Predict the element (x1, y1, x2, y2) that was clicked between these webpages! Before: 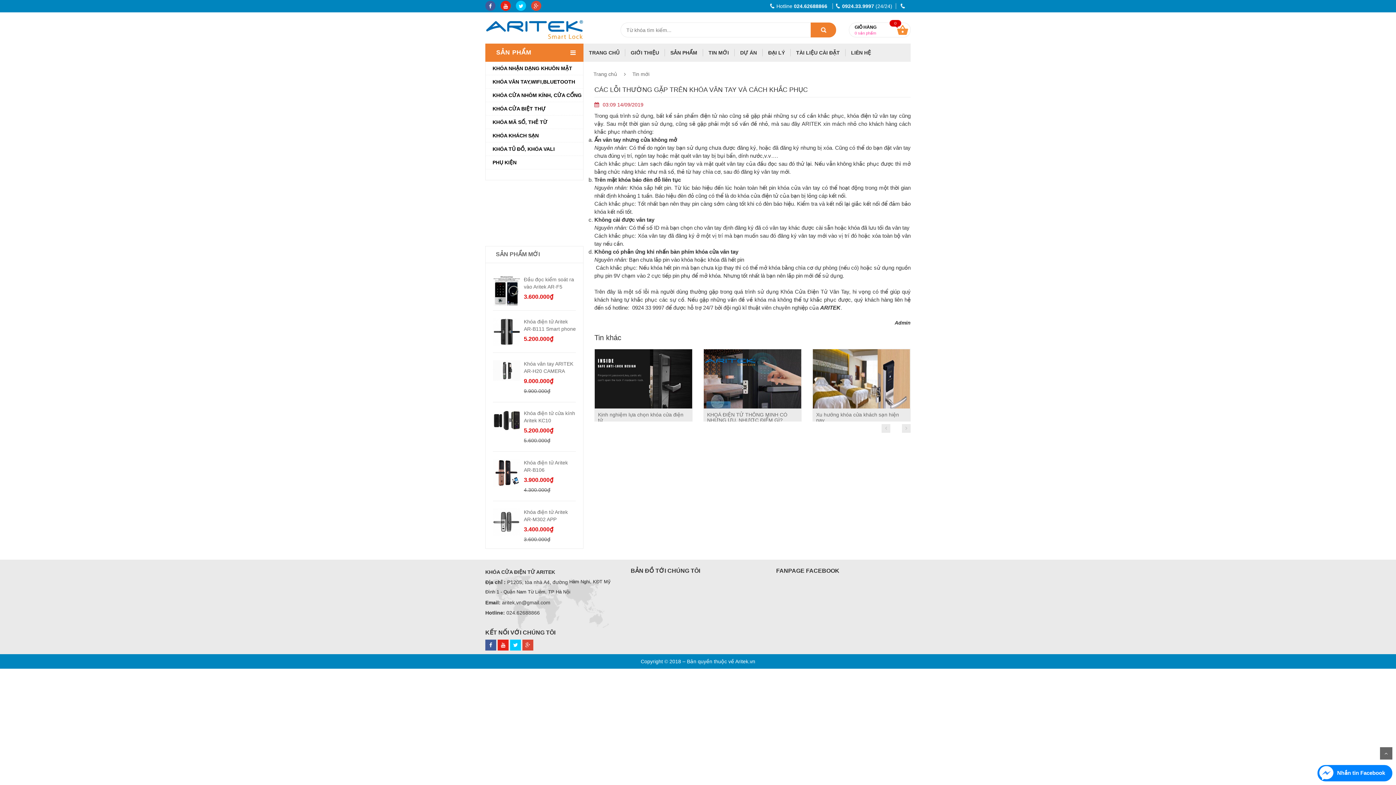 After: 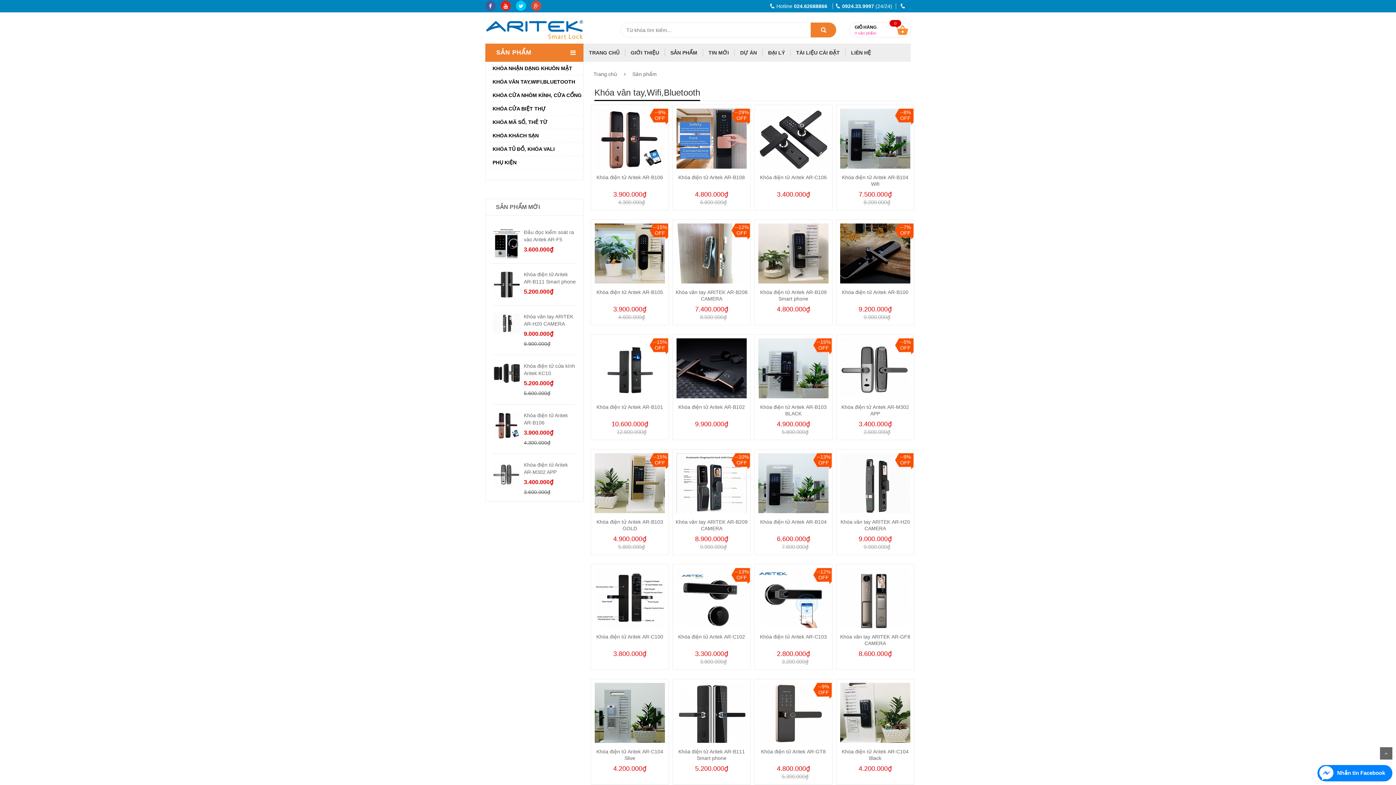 Action: bbox: (485, 75, 583, 88) label: KHÓA VÂN TAY,WIFI,BLUETOOTH